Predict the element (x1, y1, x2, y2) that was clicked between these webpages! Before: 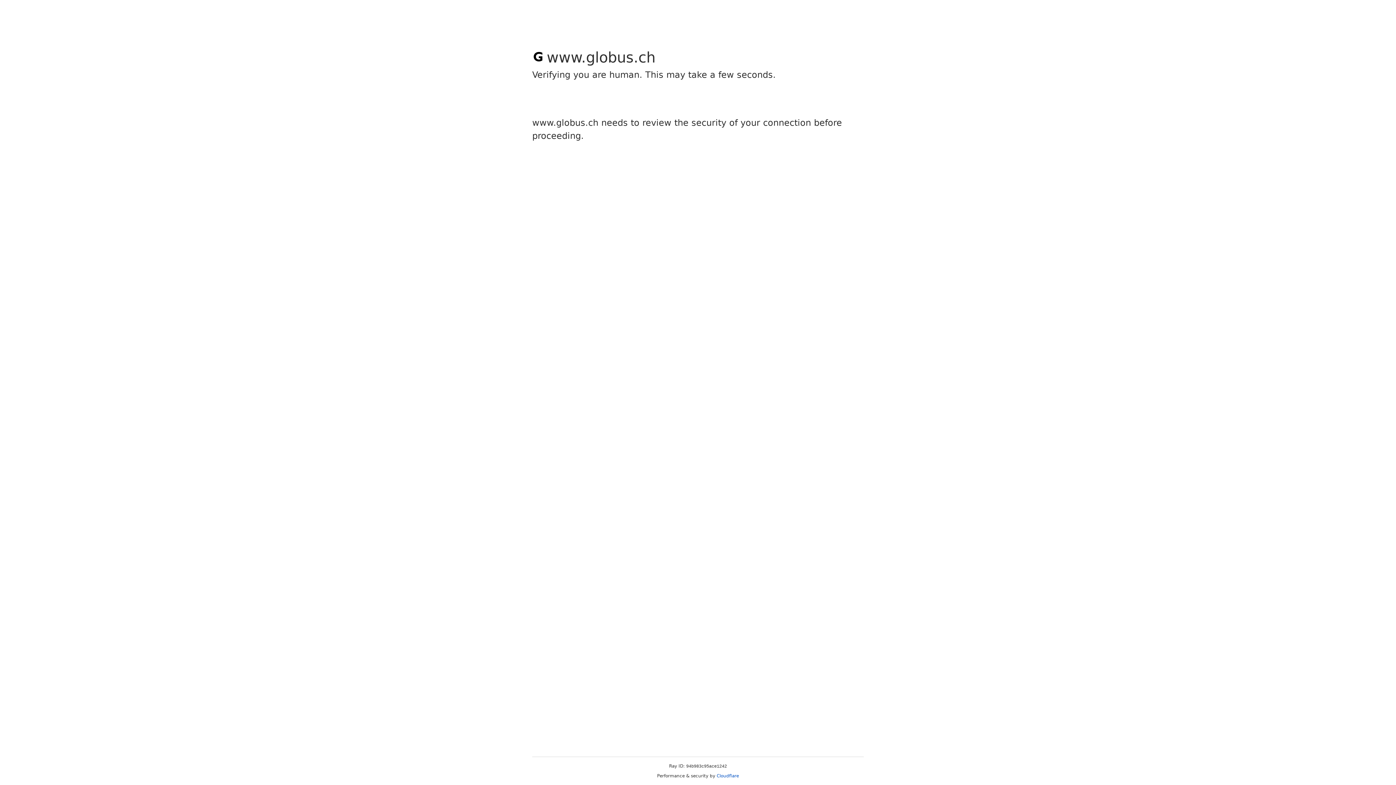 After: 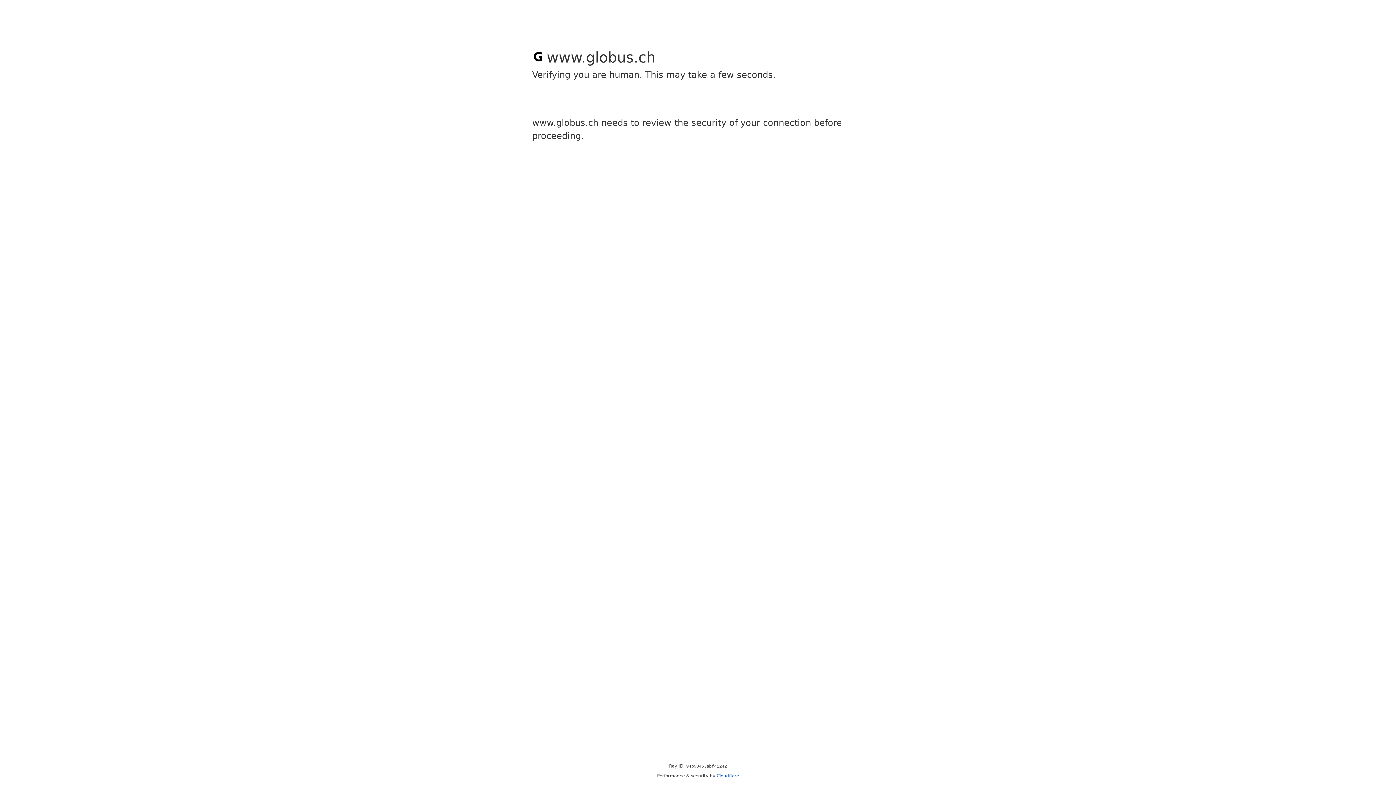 Action: label: Cloudflare bbox: (716, 773, 739, 778)